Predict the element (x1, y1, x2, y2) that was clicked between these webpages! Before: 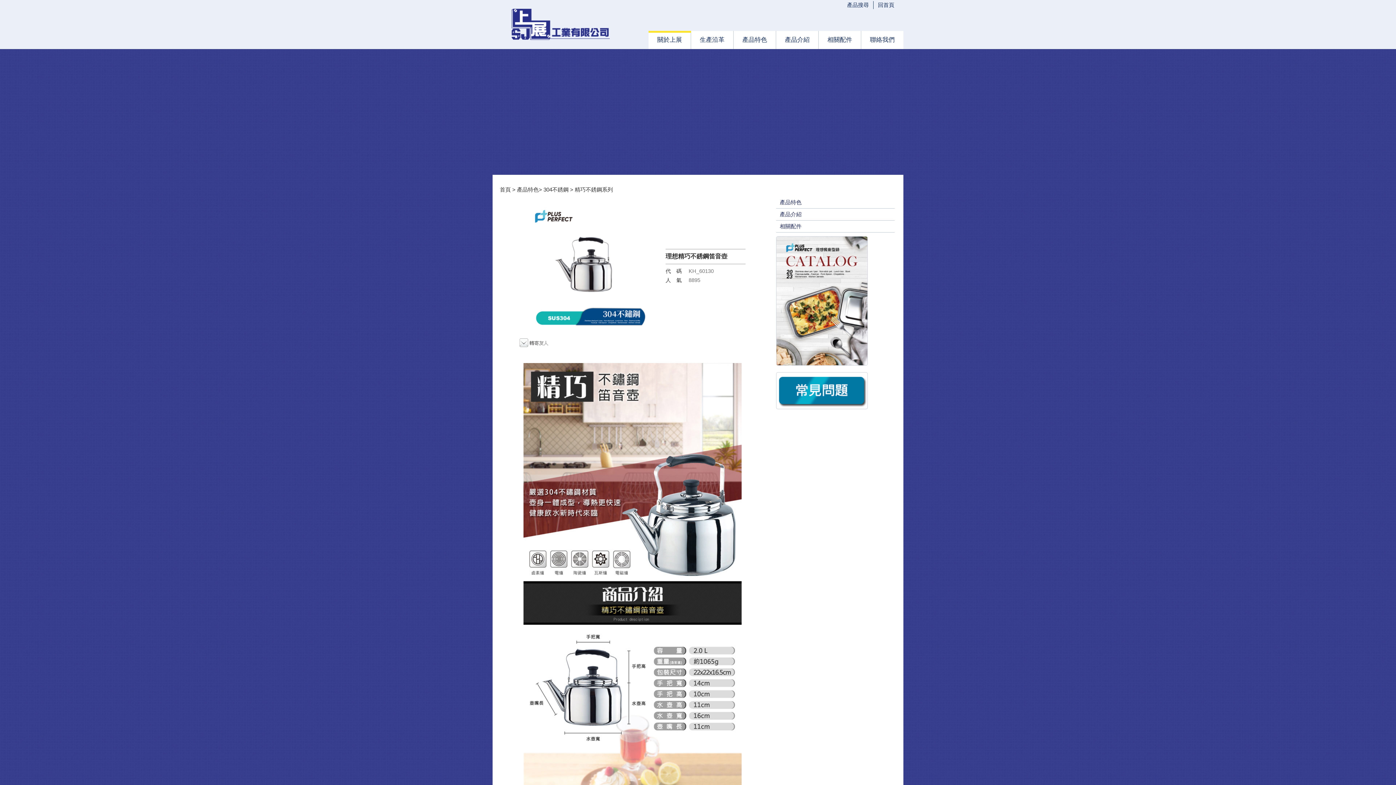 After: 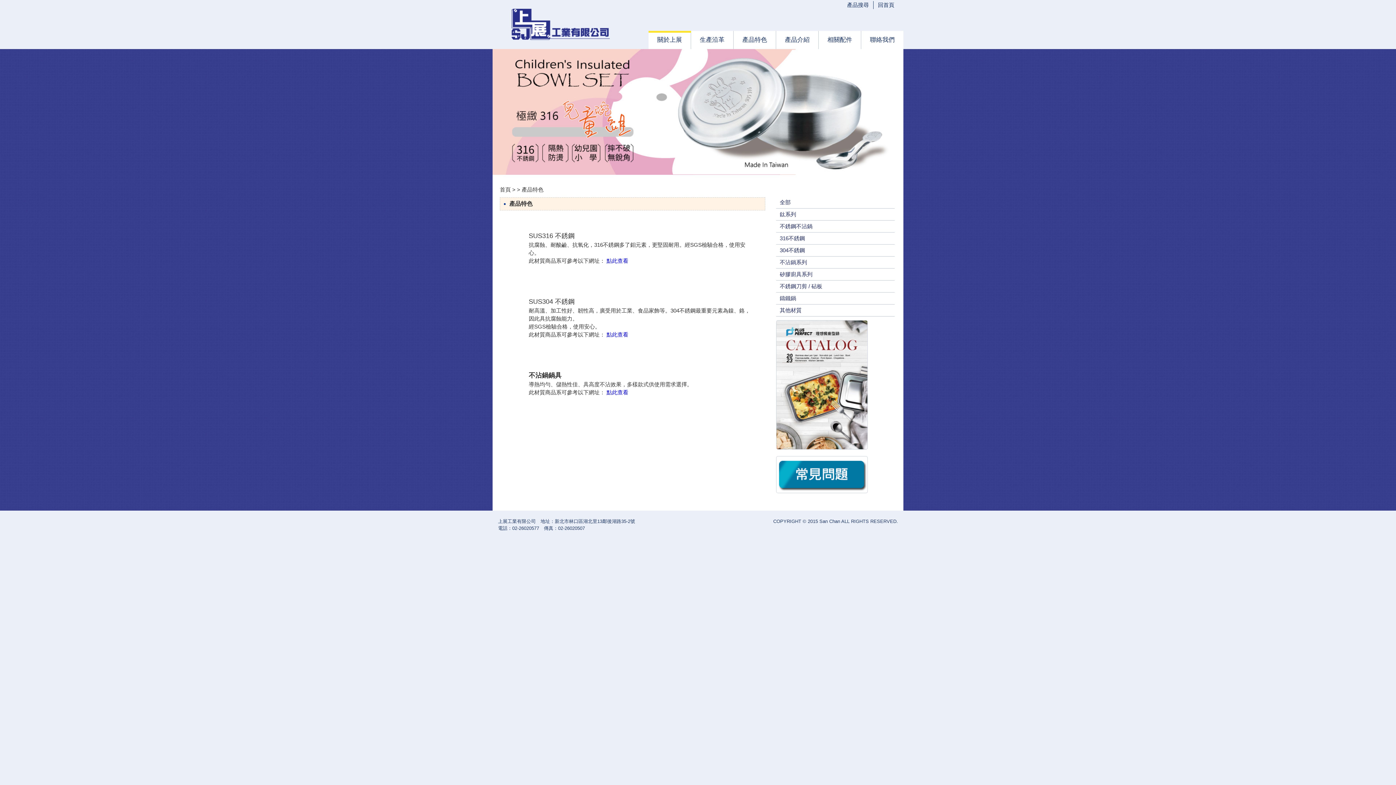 Action: label: 產品特色 bbox: (517, 186, 538, 192)